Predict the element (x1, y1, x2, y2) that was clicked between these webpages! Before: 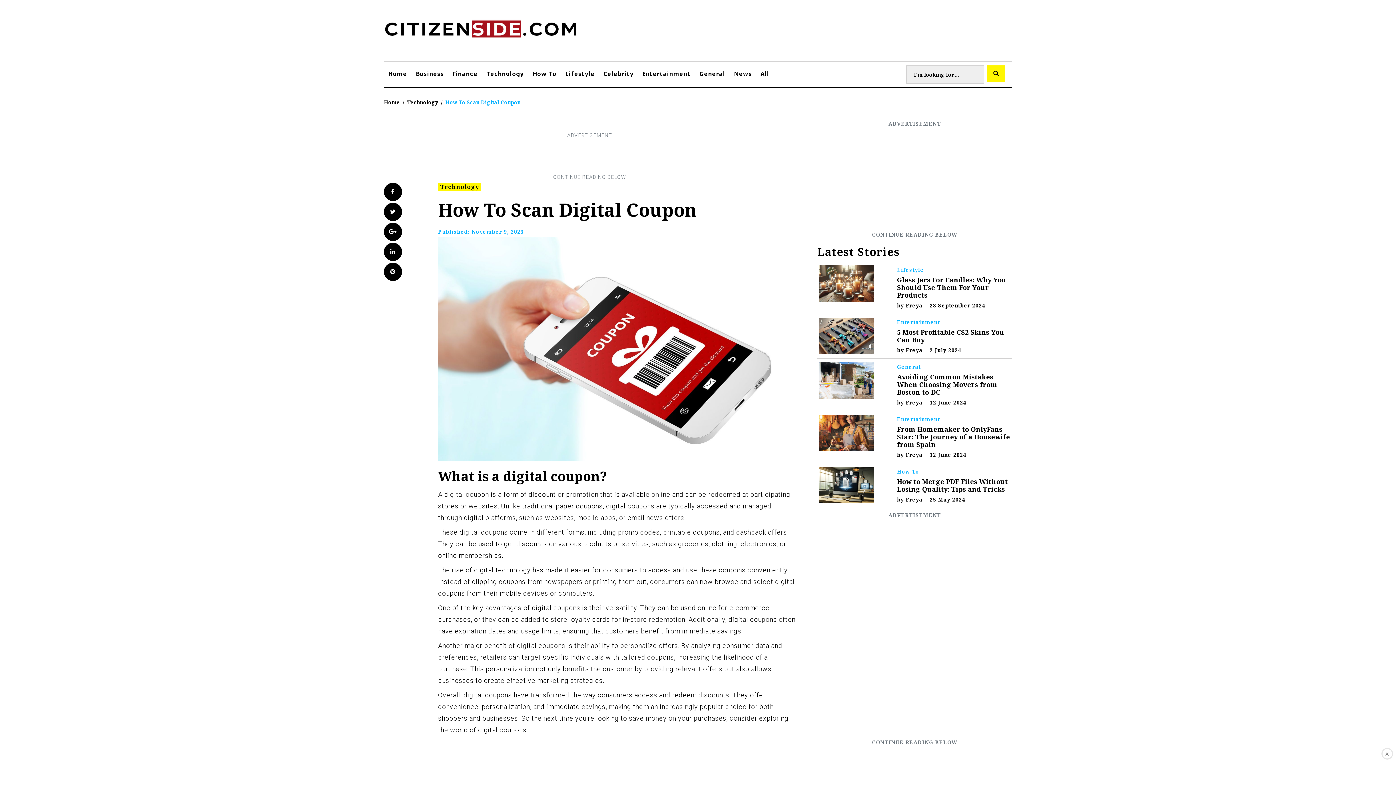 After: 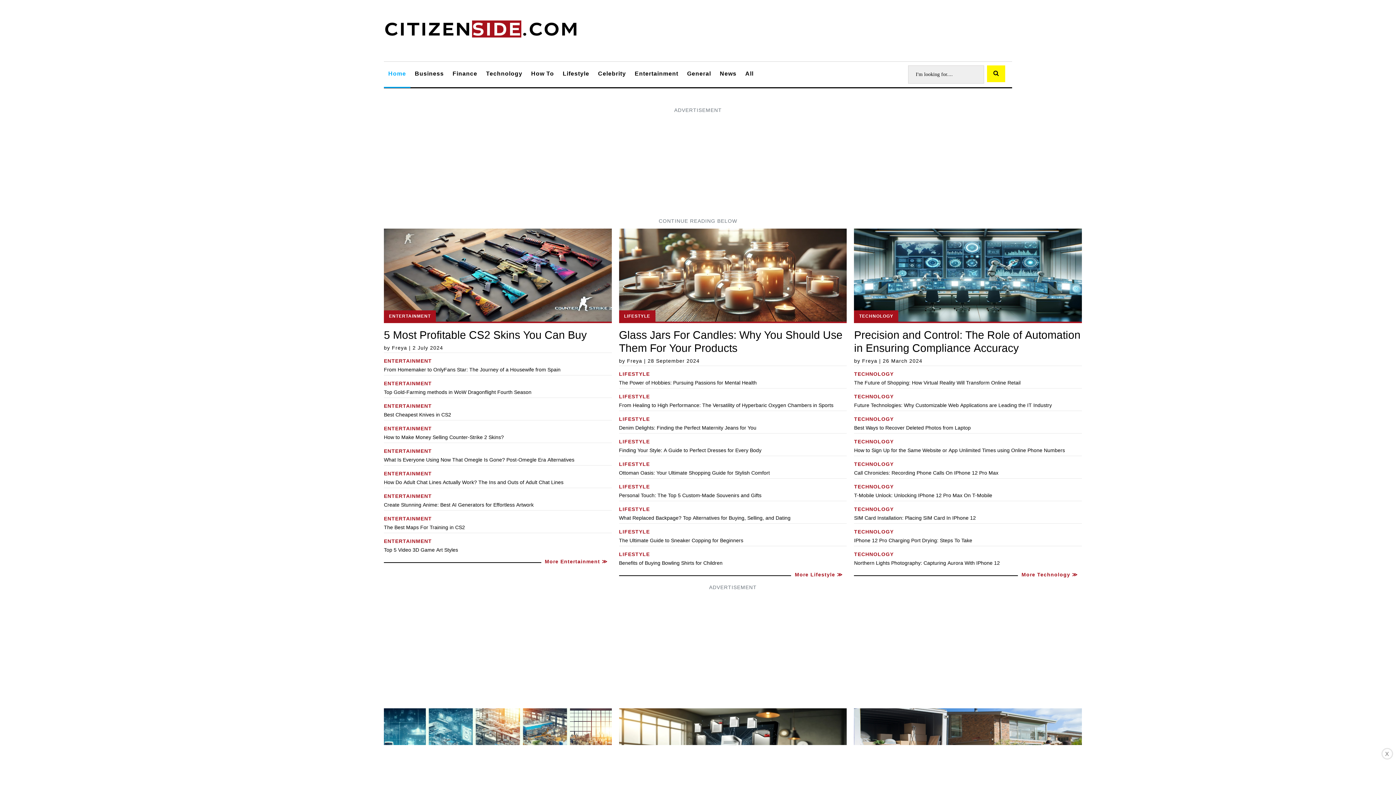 Action: bbox: (384, 98, 400, 105) label: Home